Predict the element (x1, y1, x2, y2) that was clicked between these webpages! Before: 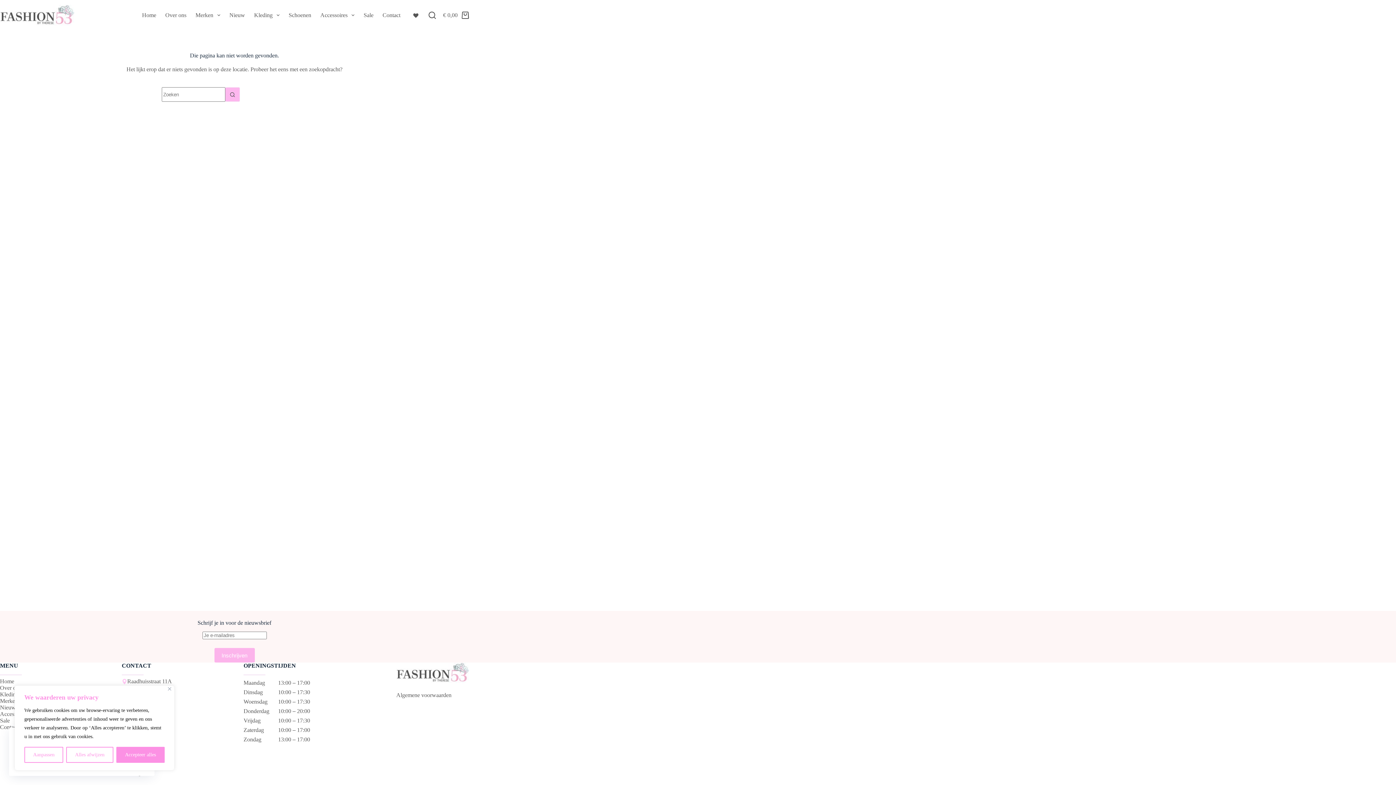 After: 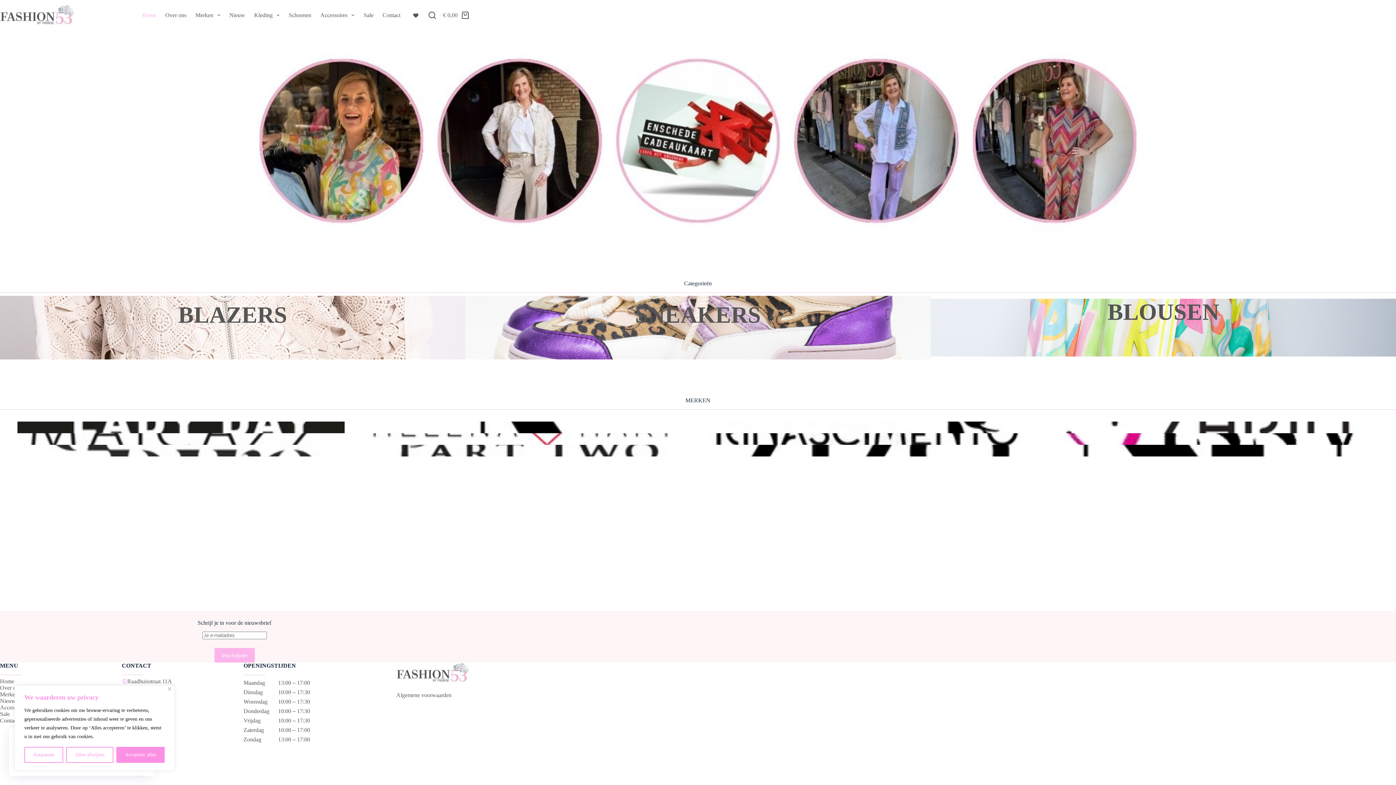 Action: bbox: (0, 4, 74, 25)